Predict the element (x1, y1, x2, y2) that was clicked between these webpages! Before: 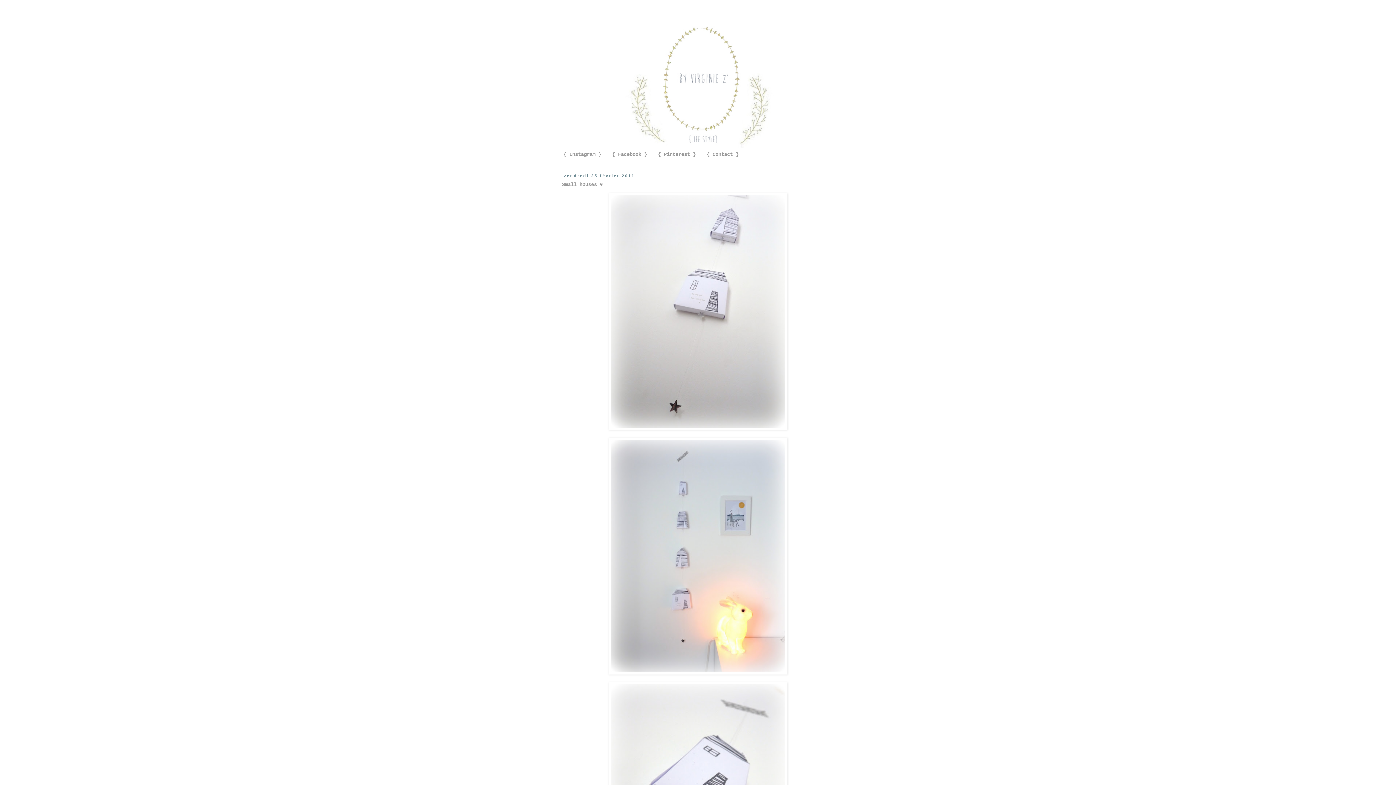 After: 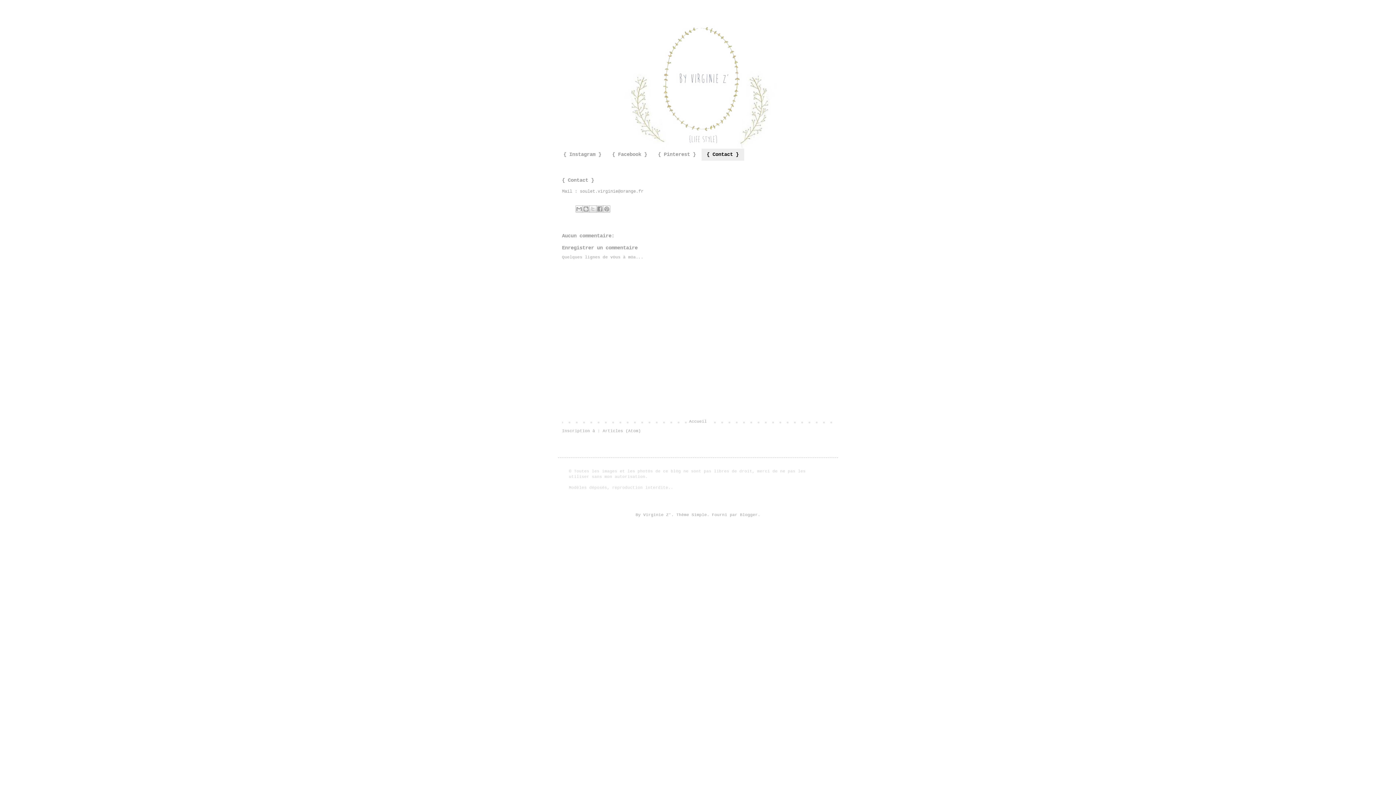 Action: bbox: (701, 148, 744, 160) label: { Contact }